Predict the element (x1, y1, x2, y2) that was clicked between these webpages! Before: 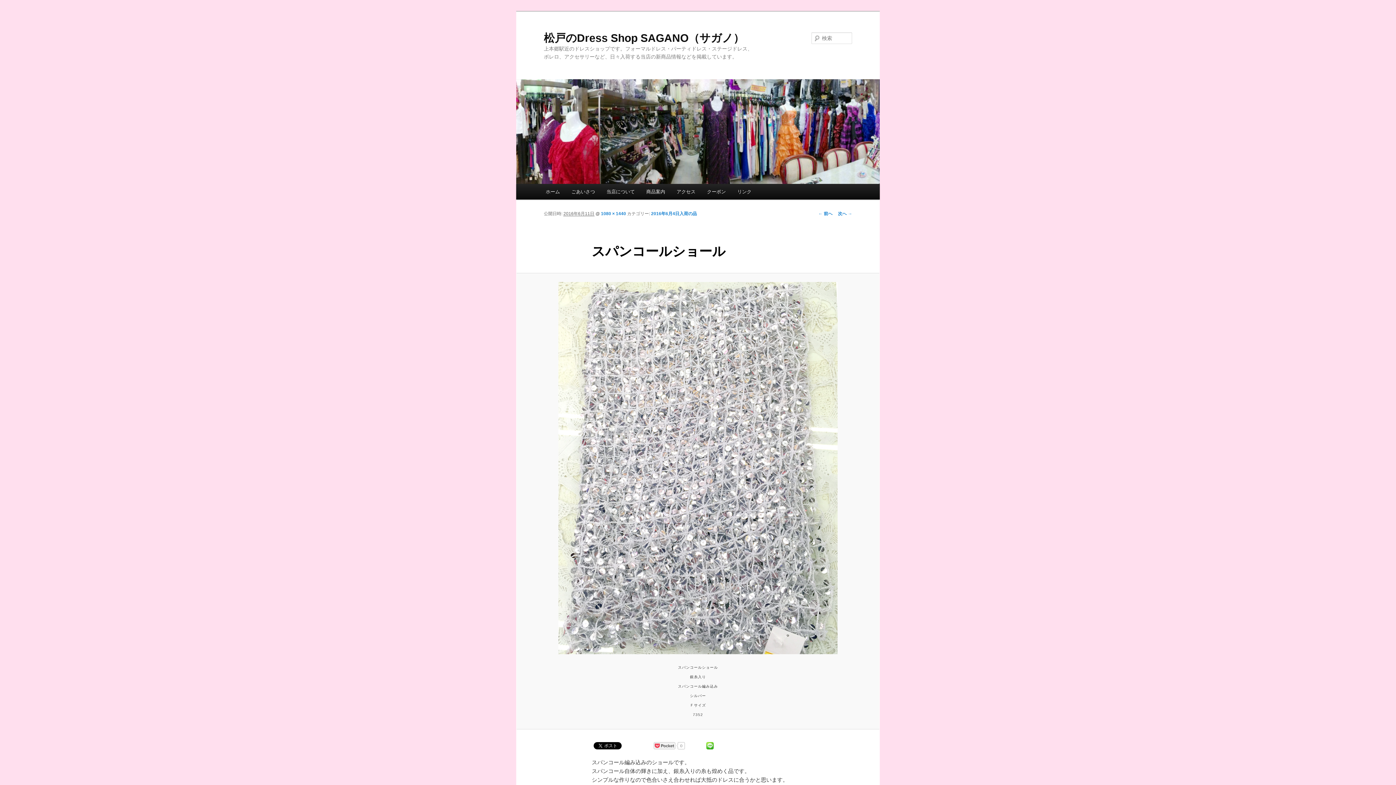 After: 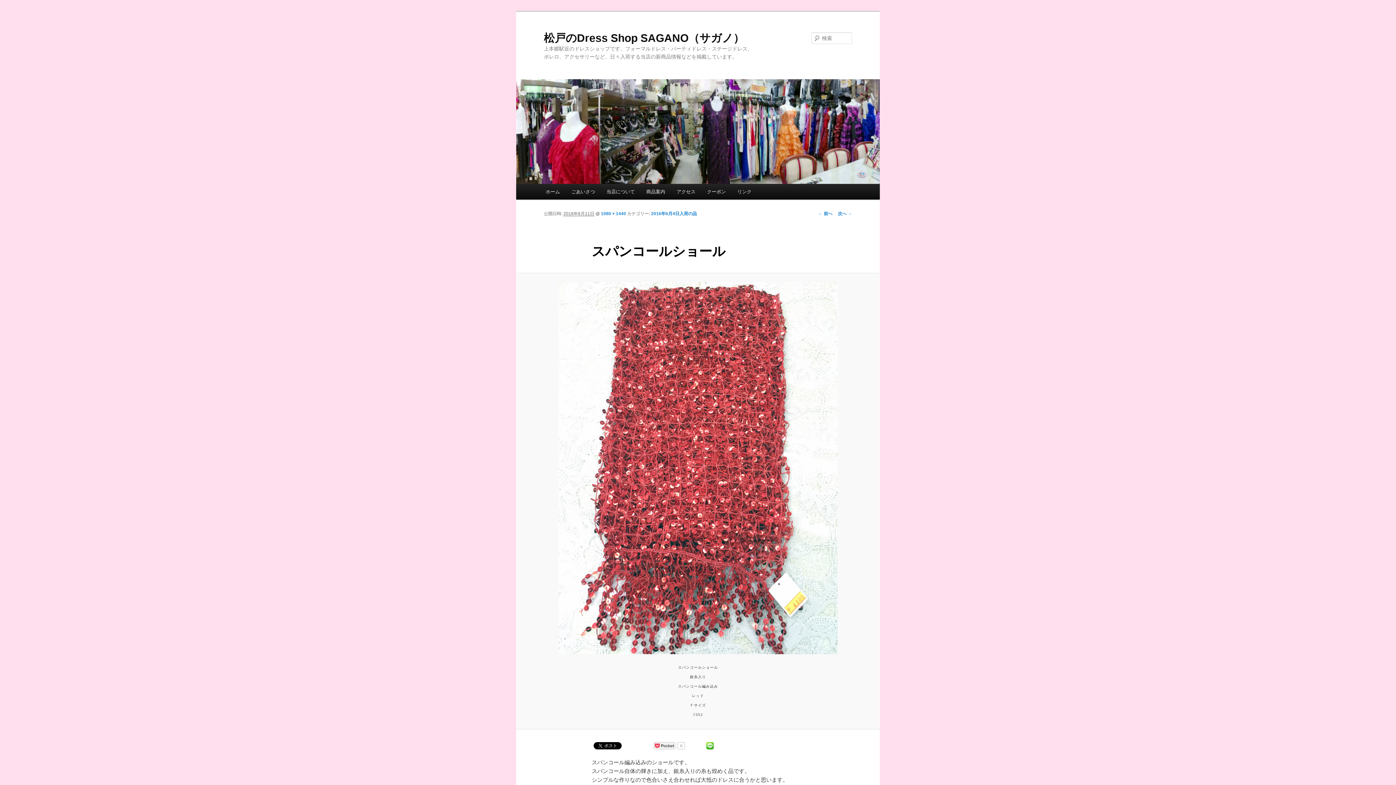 Action: bbox: (838, 211, 852, 216) label: 次へ →